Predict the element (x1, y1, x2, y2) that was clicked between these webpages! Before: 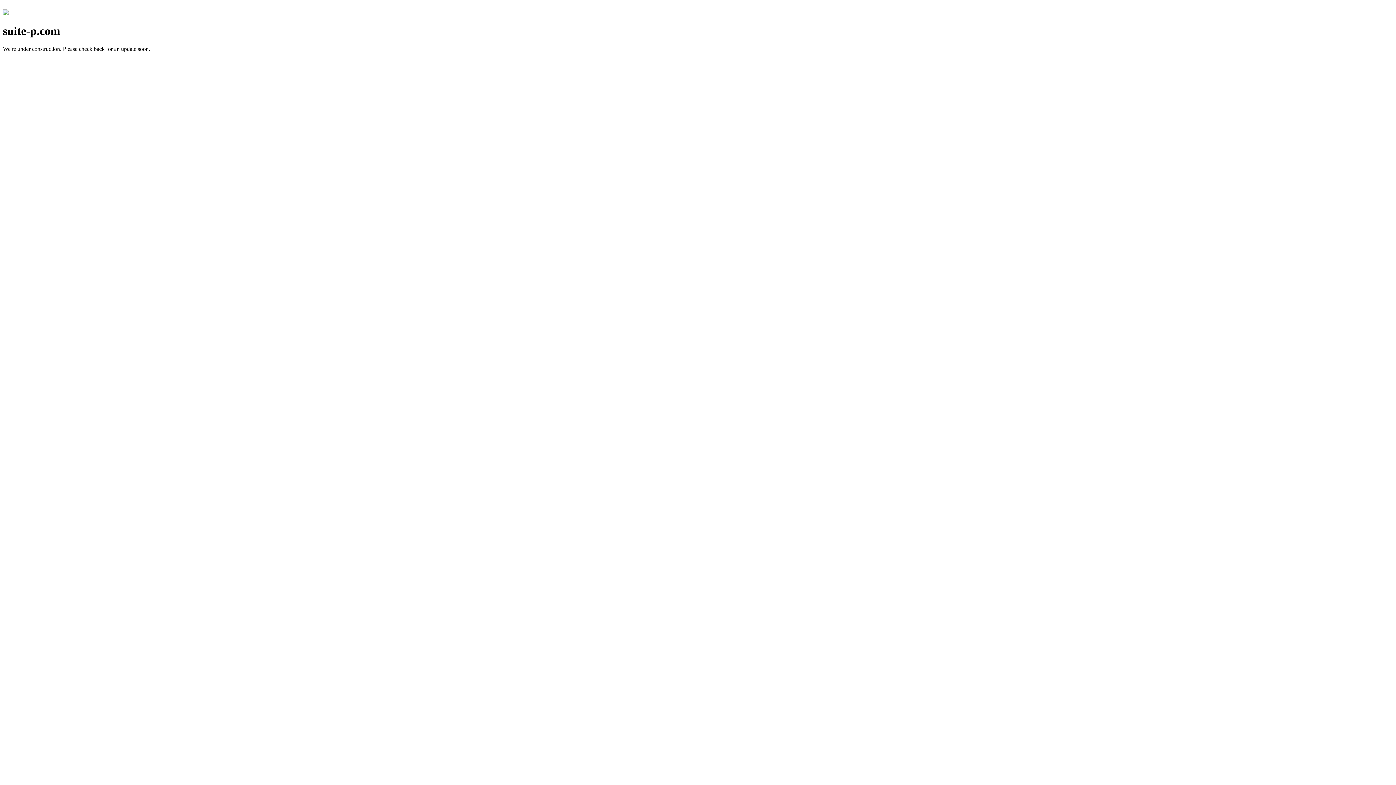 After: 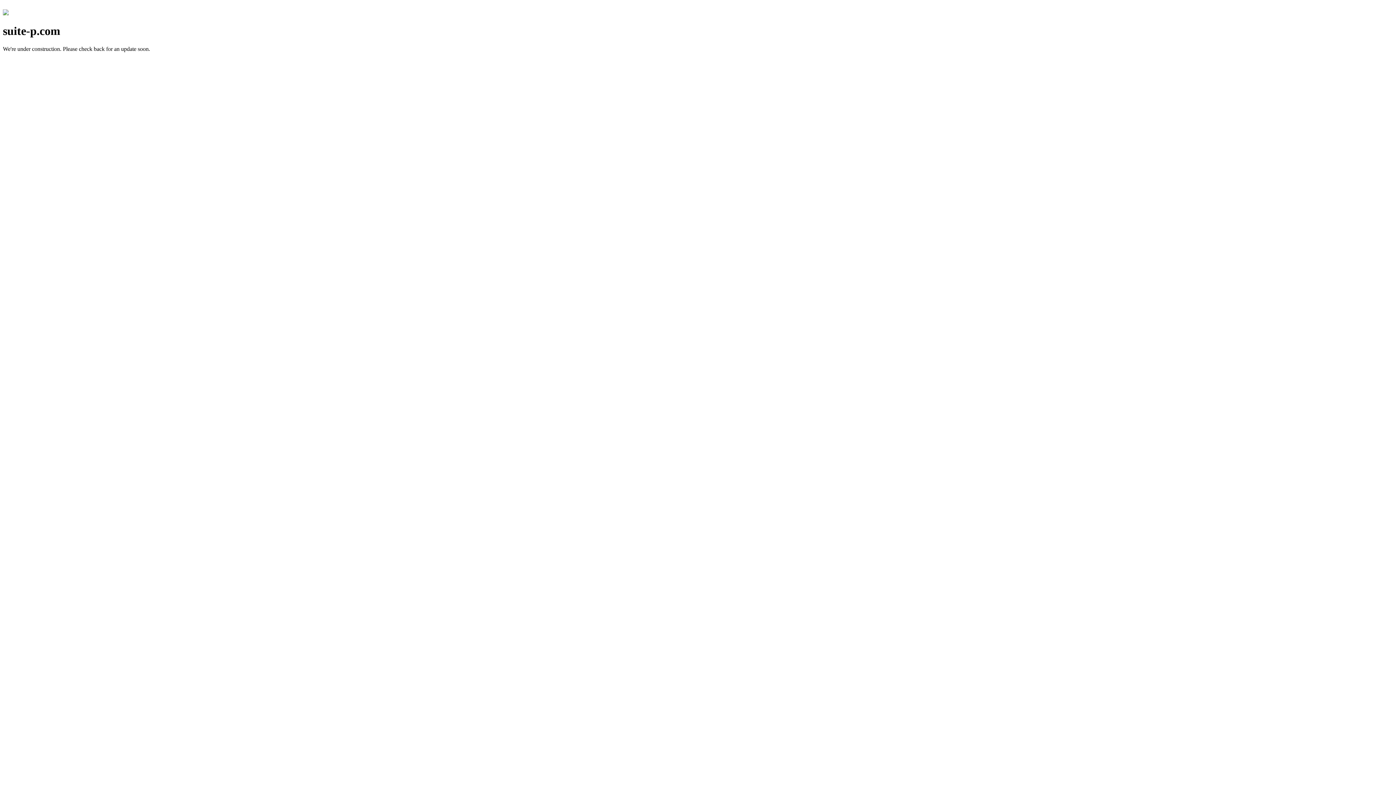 Action: bbox: (2, 10, 8, 16)